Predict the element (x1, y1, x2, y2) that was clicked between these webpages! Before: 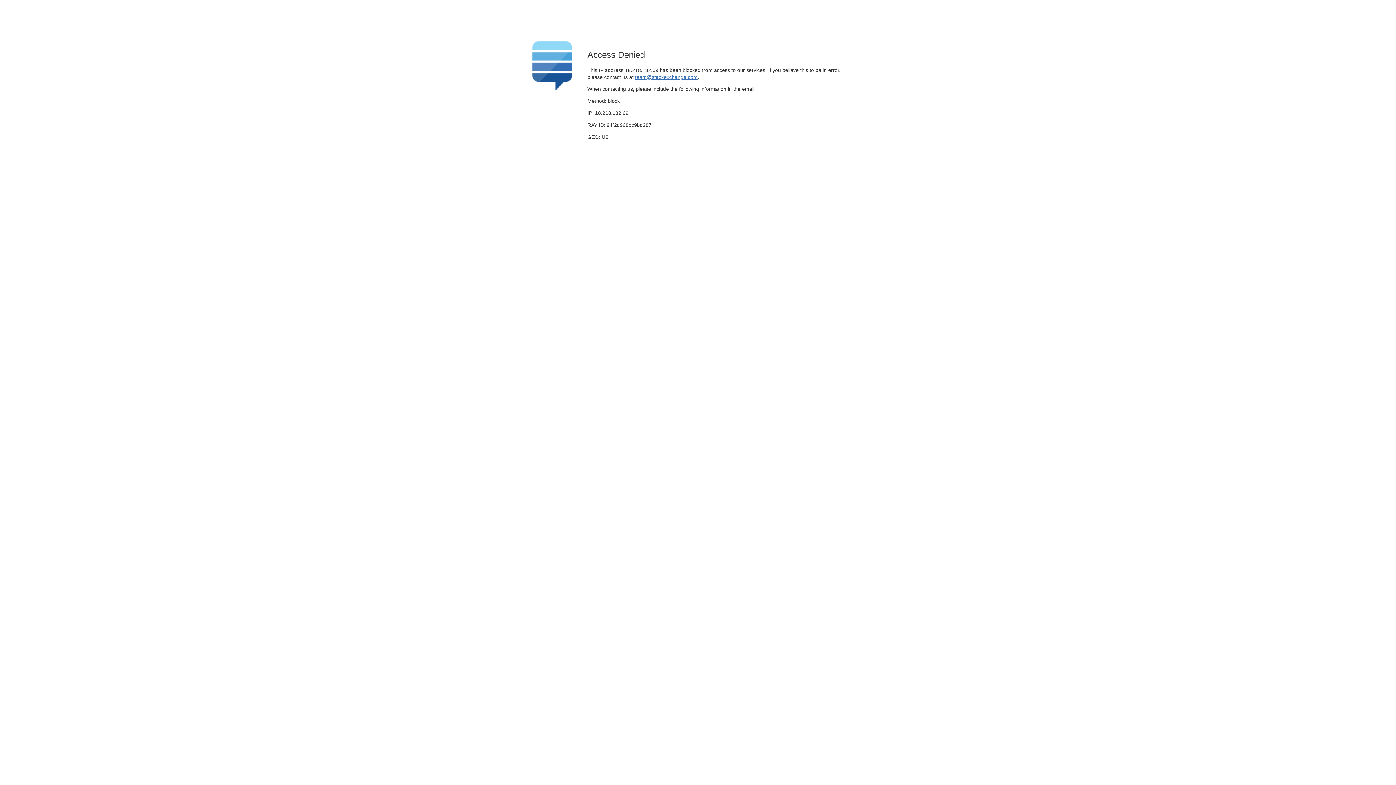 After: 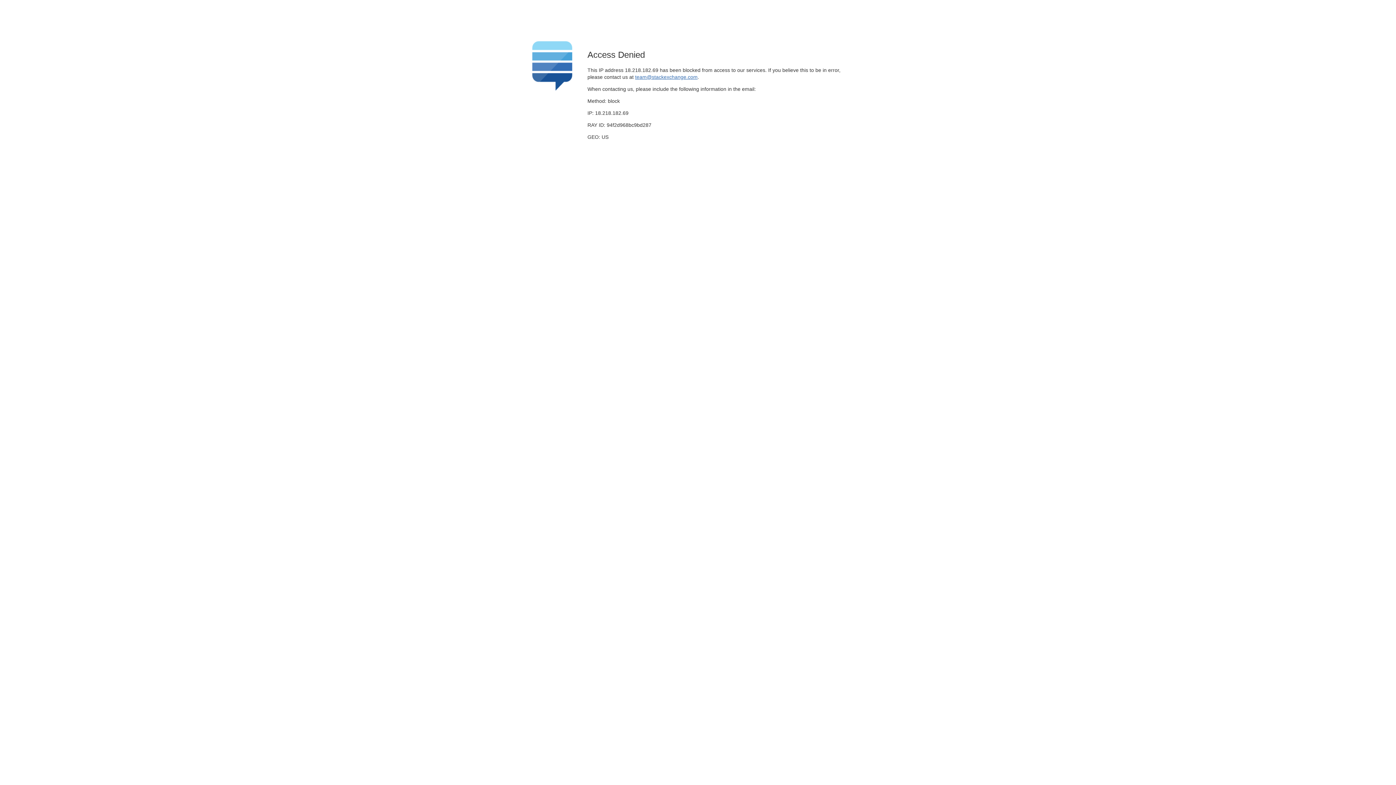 Action: label: team@stackexchange.com bbox: (635, 74, 697, 79)